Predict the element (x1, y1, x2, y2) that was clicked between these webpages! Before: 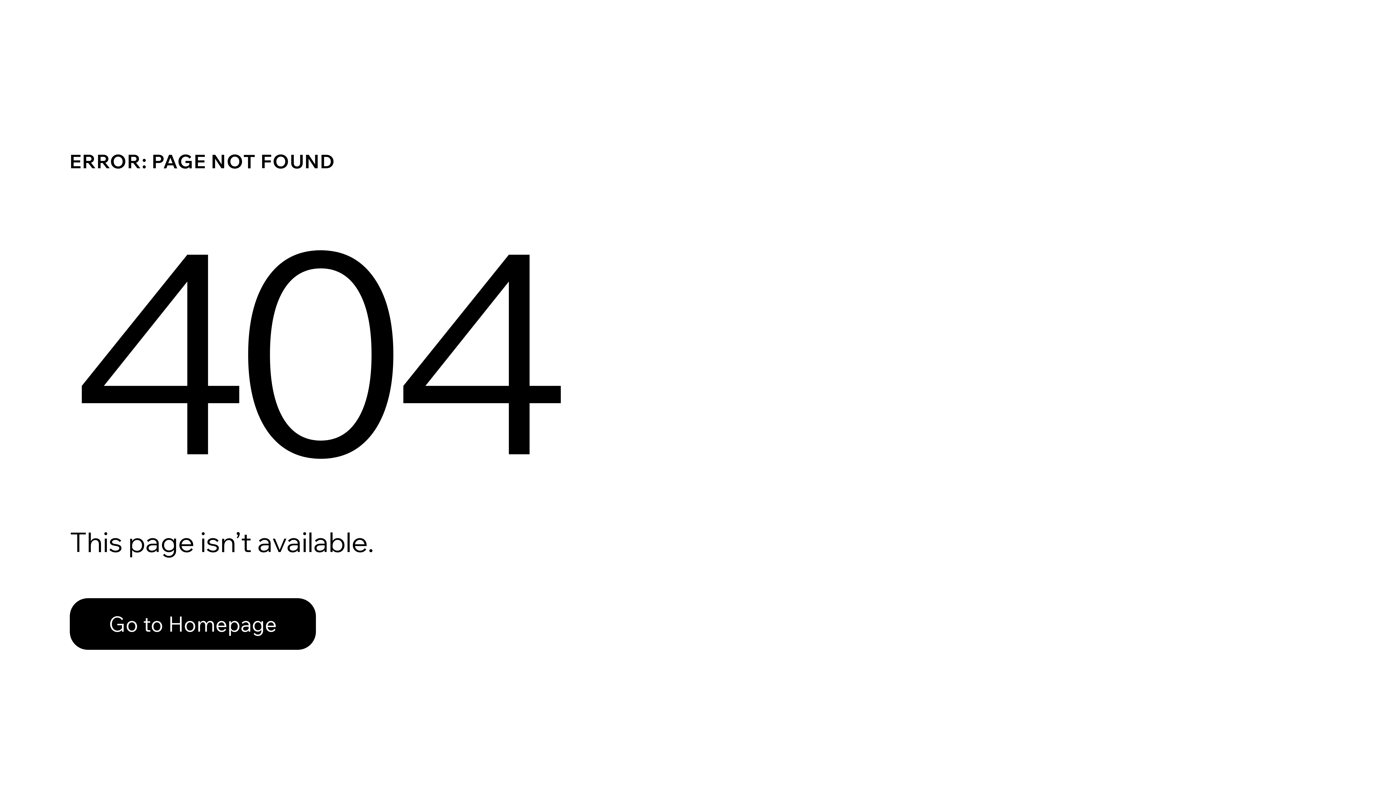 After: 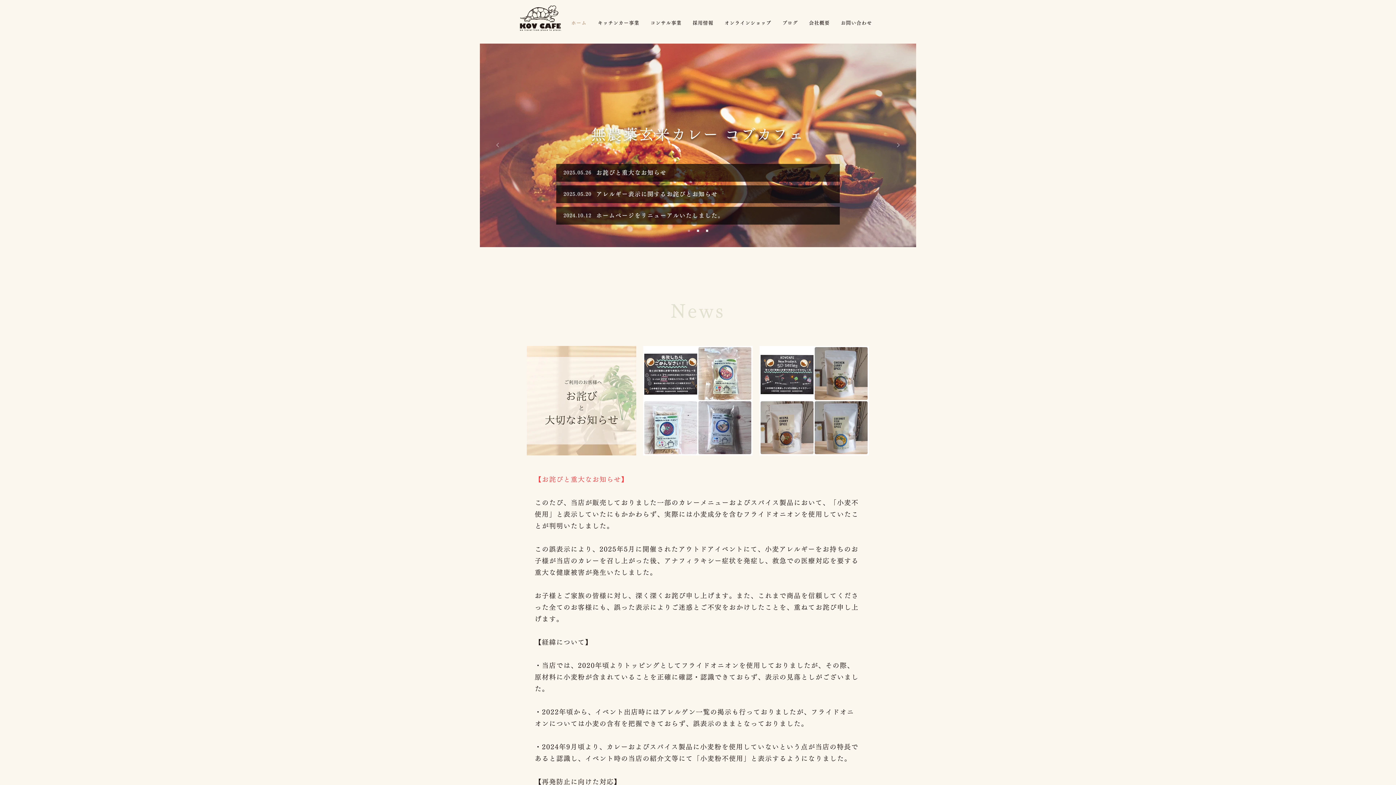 Action: label: Go to Homepage bbox: (69, 582, 768, 659)